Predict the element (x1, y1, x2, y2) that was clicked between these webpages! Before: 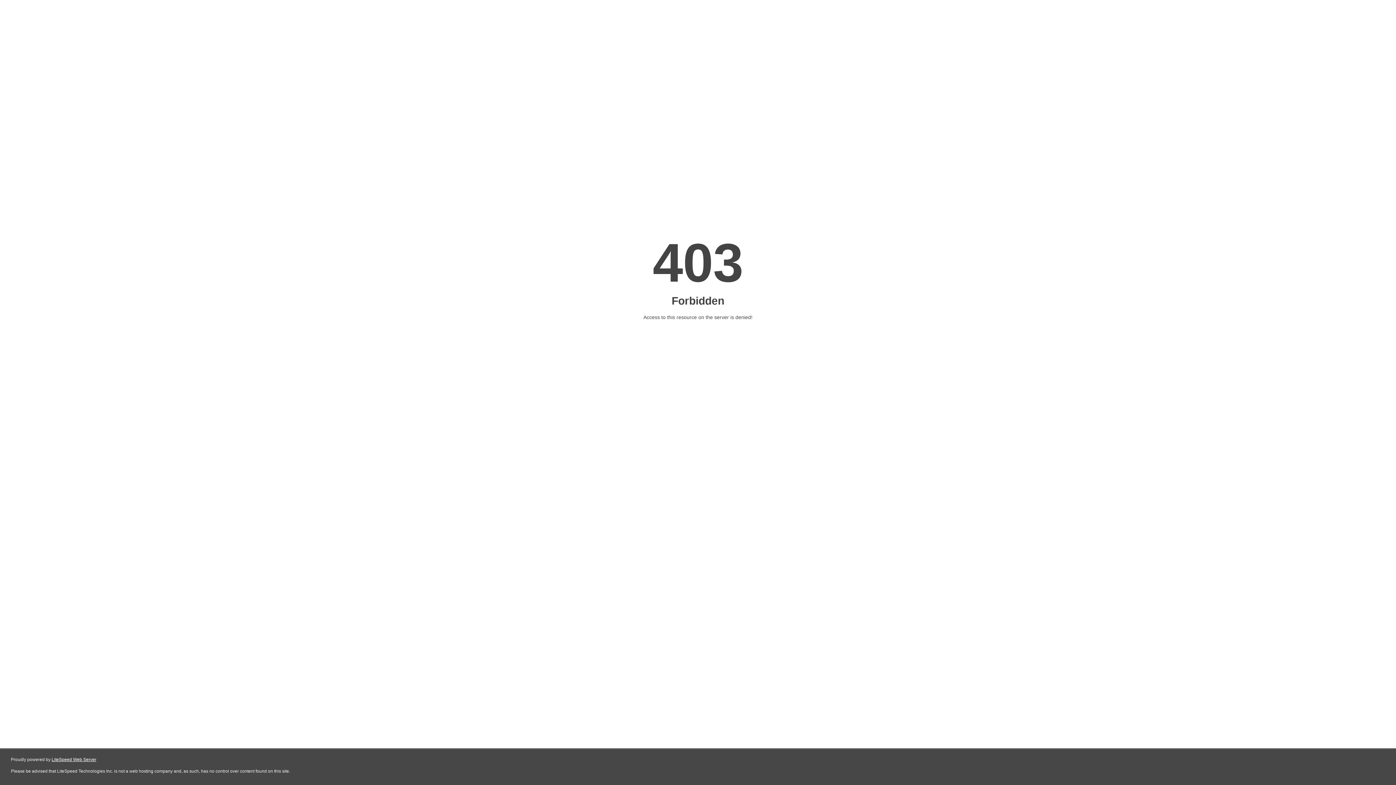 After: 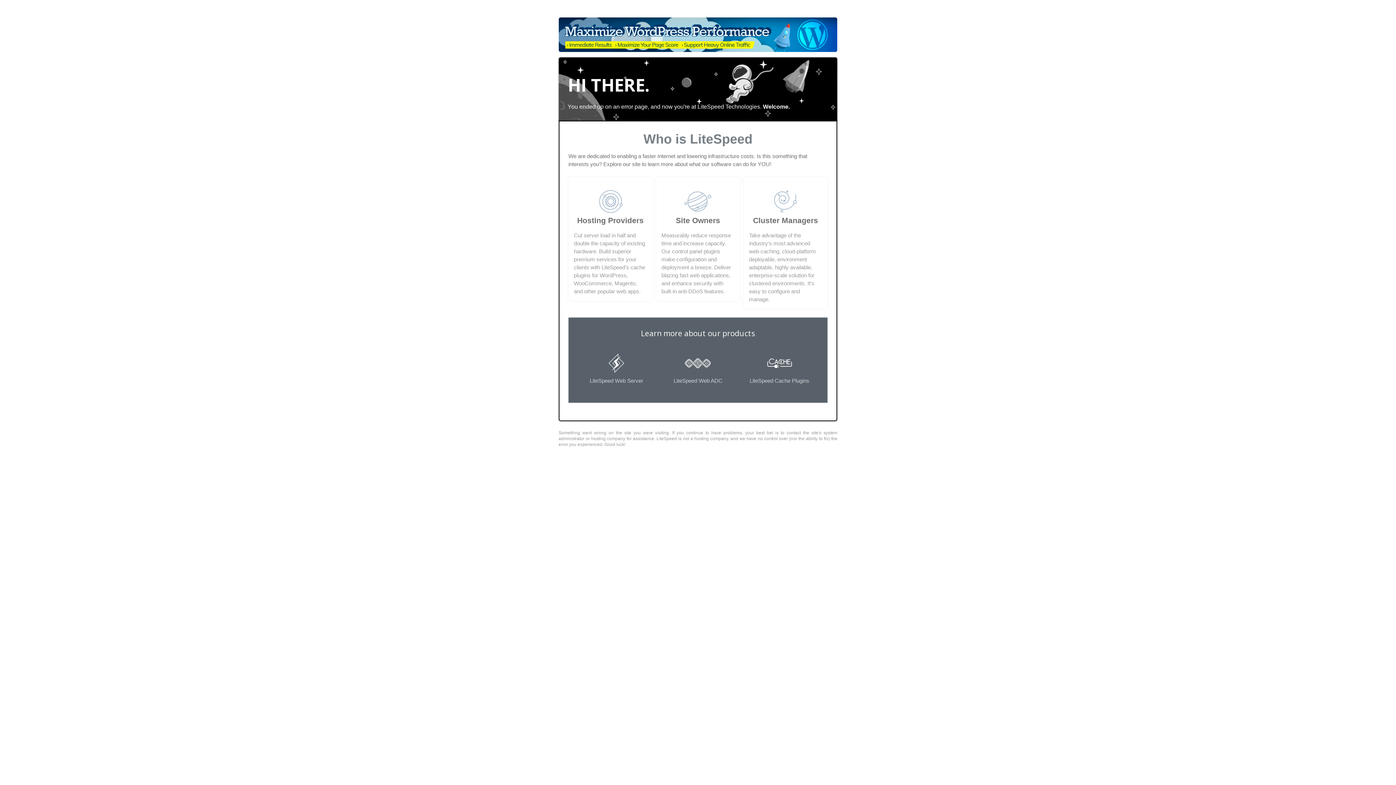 Action: bbox: (51, 757, 96, 762) label: LiteSpeed Web Server